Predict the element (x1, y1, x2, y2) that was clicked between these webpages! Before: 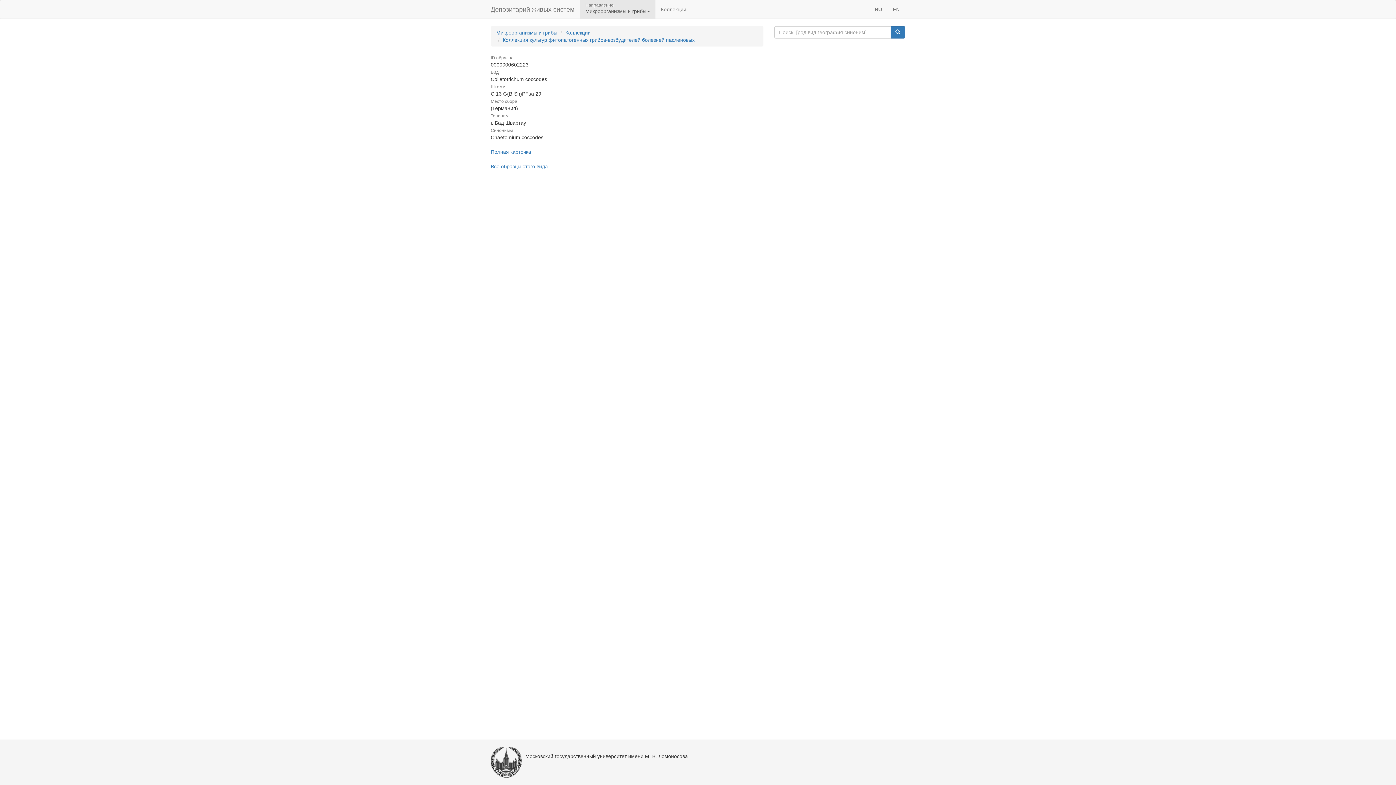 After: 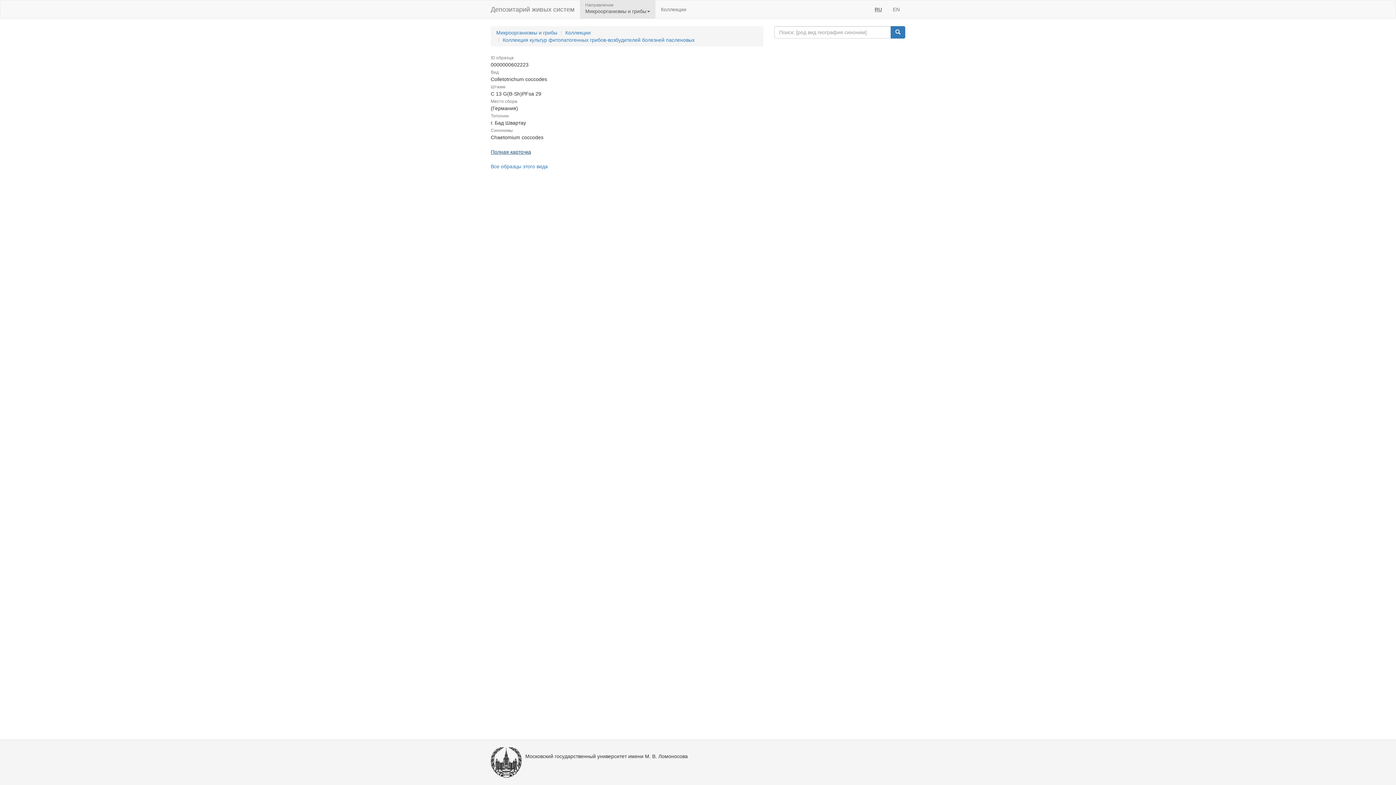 Action: label: Полная карточка bbox: (490, 149, 531, 154)